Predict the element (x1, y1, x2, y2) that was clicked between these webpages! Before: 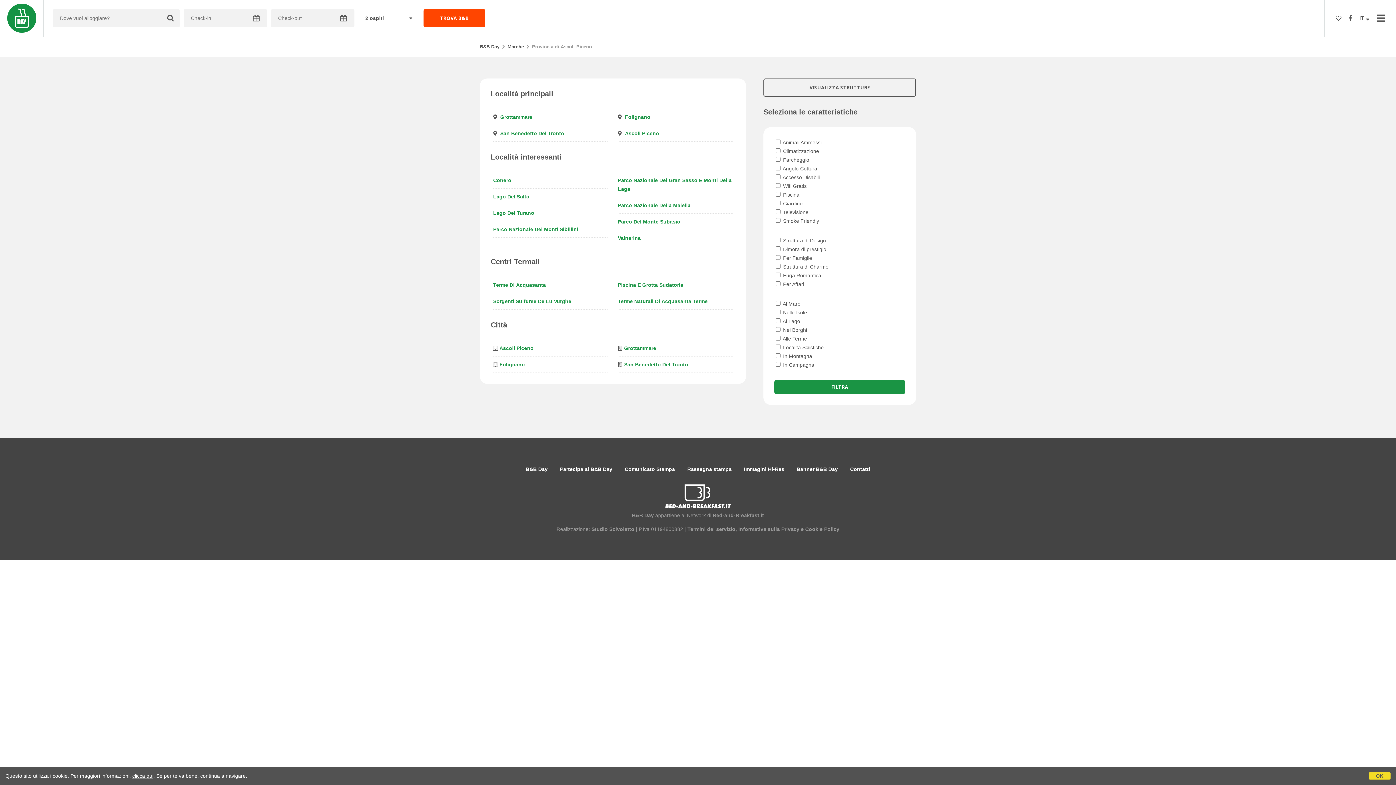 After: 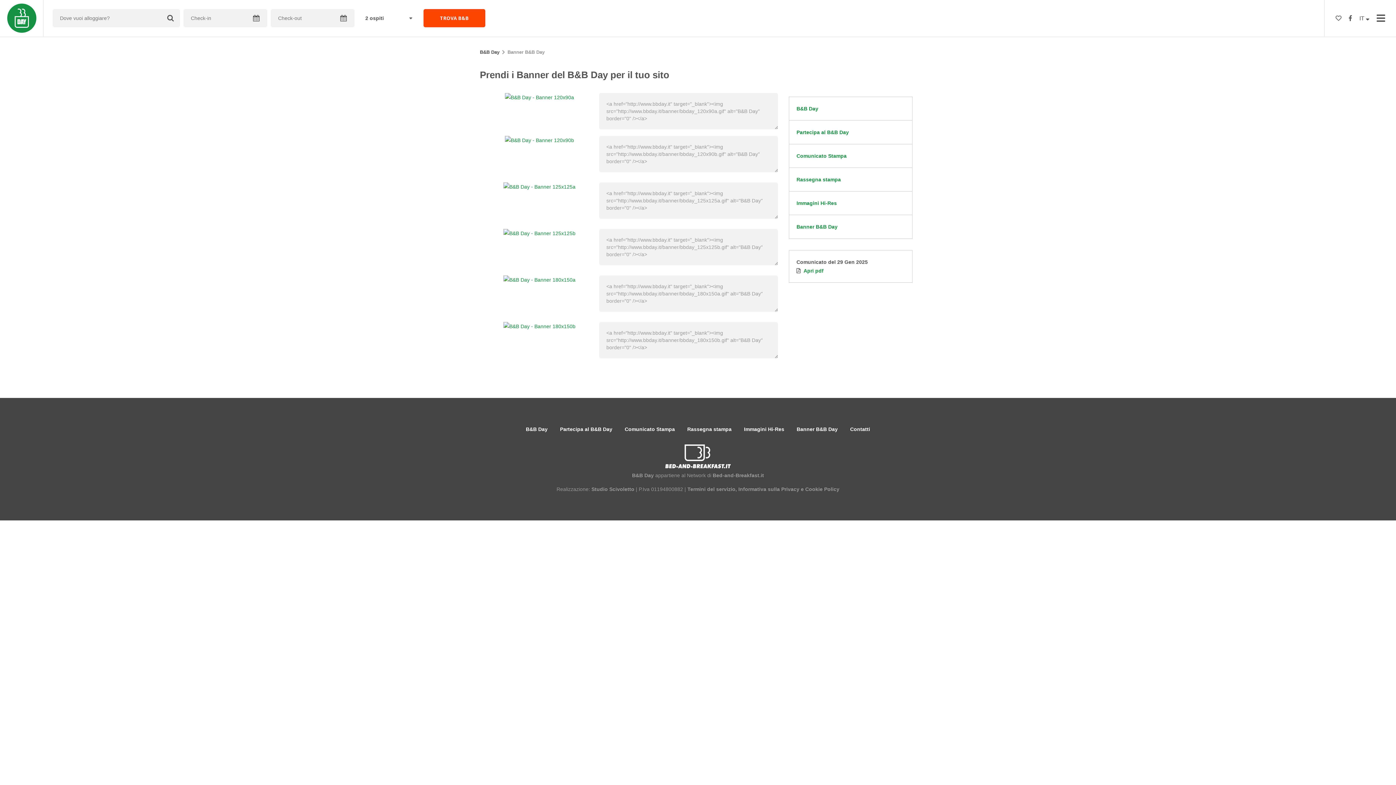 Action: bbox: (796, 466, 838, 472) label: Banner B&B Day